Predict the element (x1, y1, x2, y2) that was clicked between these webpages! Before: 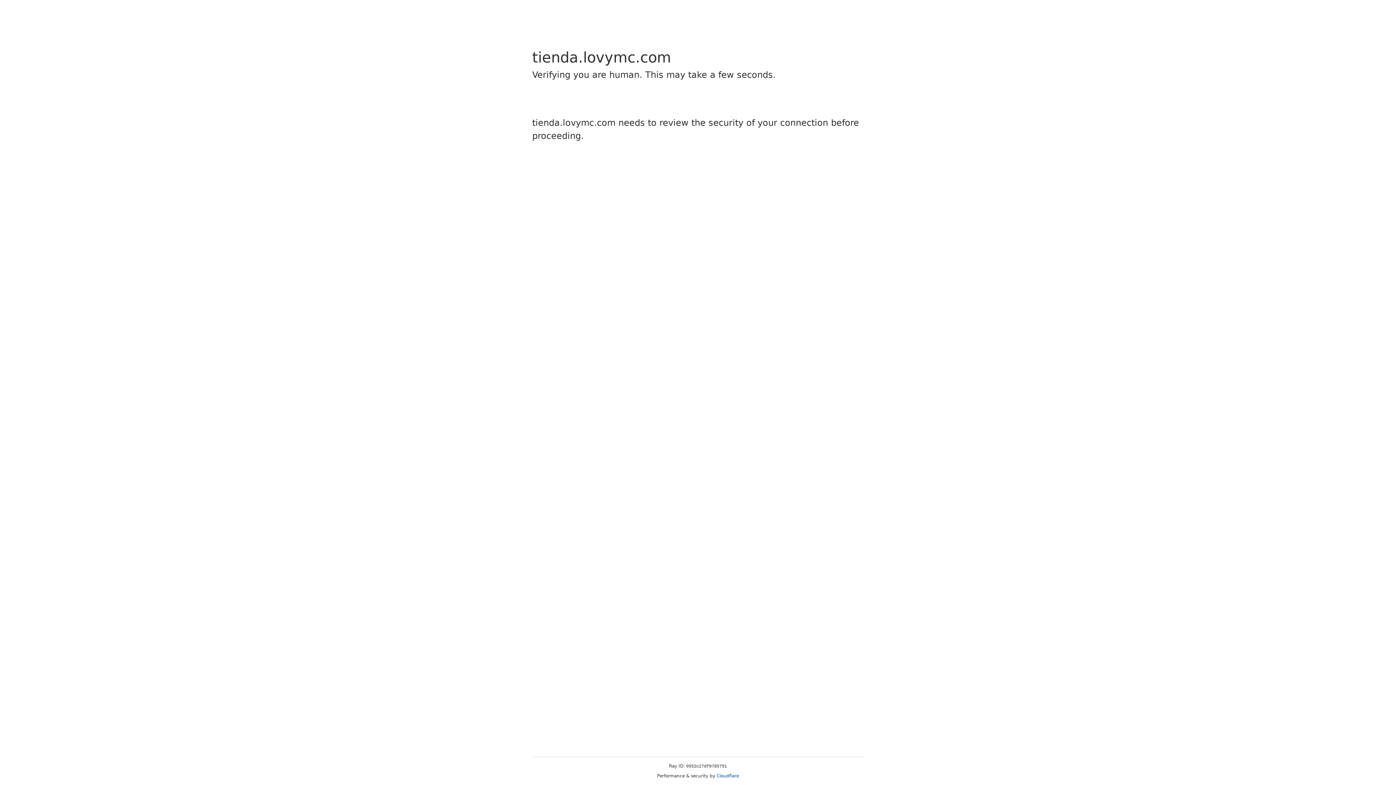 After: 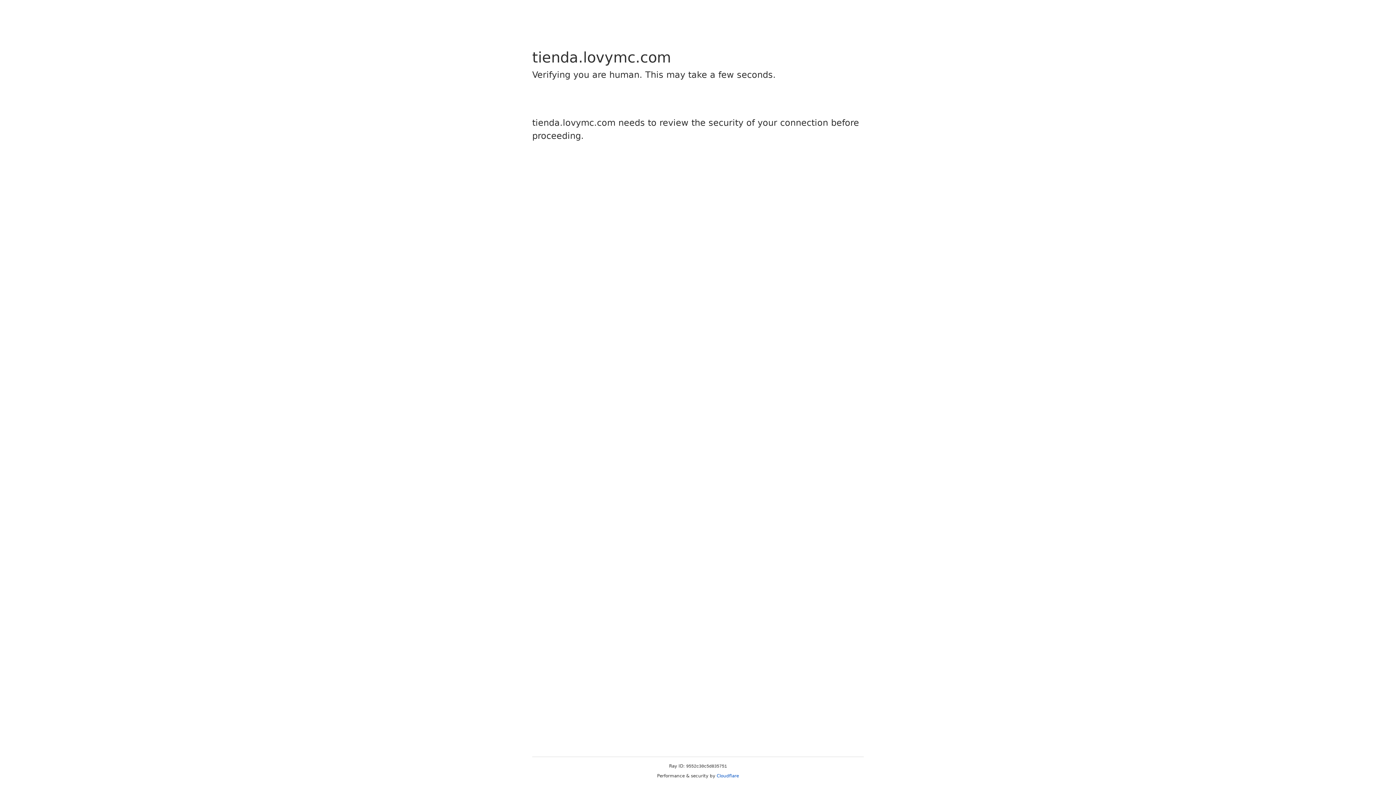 Action: label: Cloudflare bbox: (716, 773, 739, 778)